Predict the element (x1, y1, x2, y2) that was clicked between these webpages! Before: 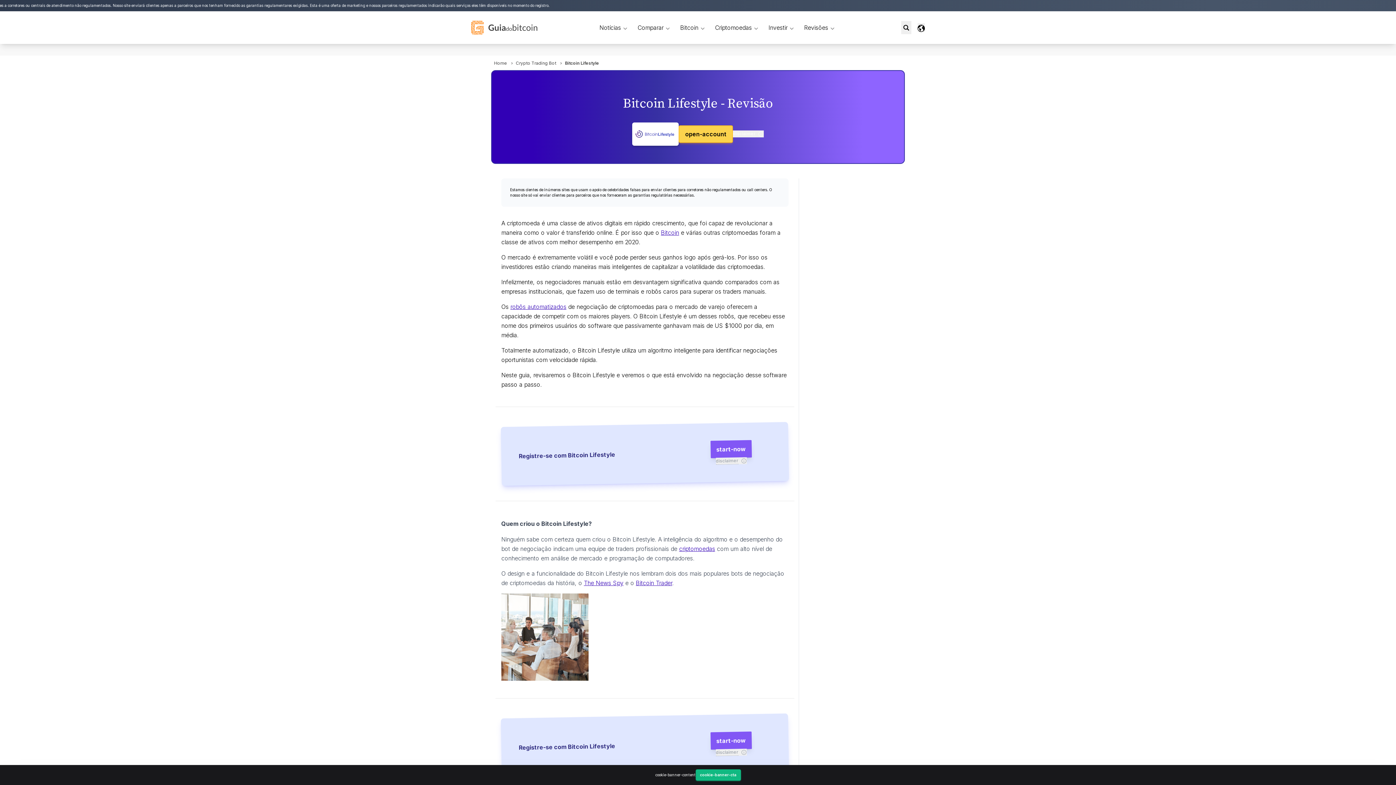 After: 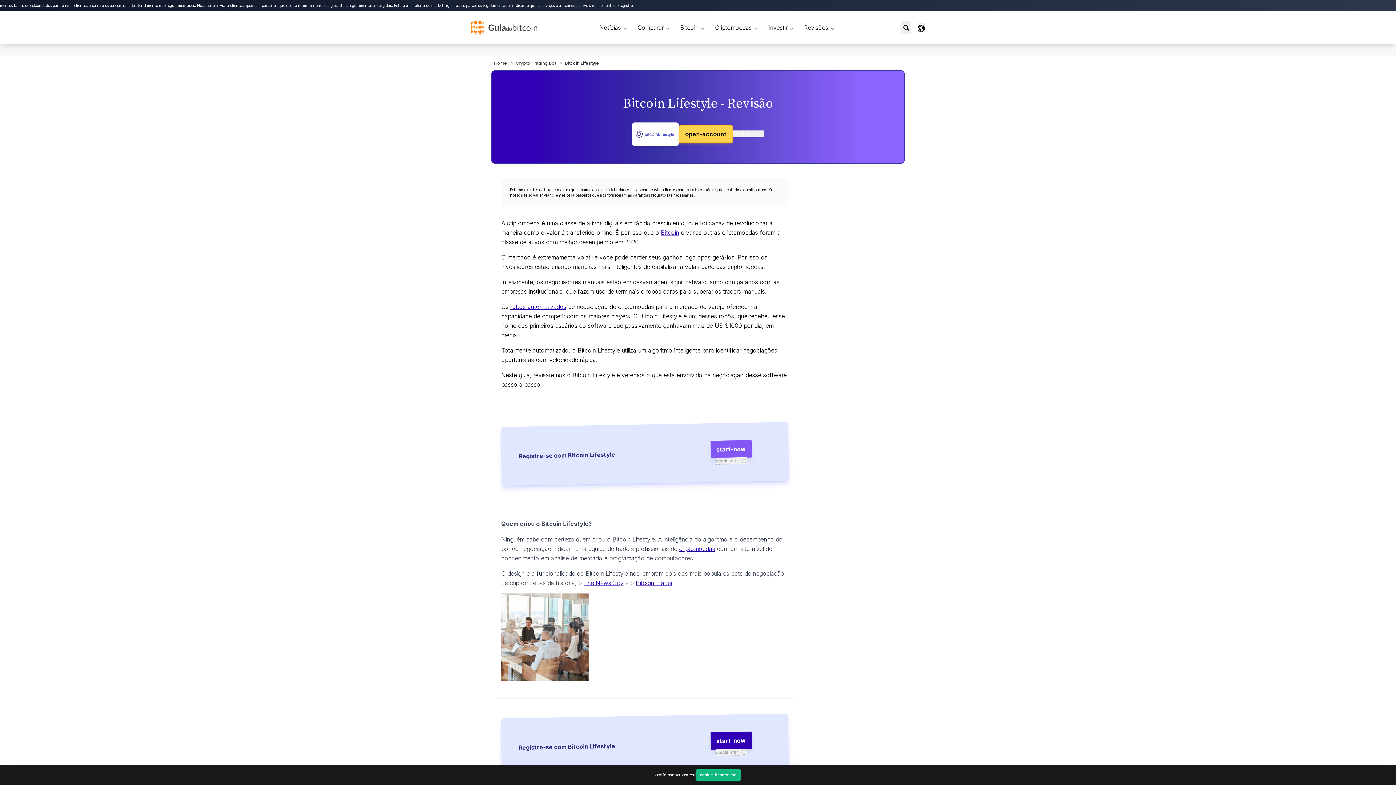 Action: label: start-now bbox: (710, 732, 751, 750)